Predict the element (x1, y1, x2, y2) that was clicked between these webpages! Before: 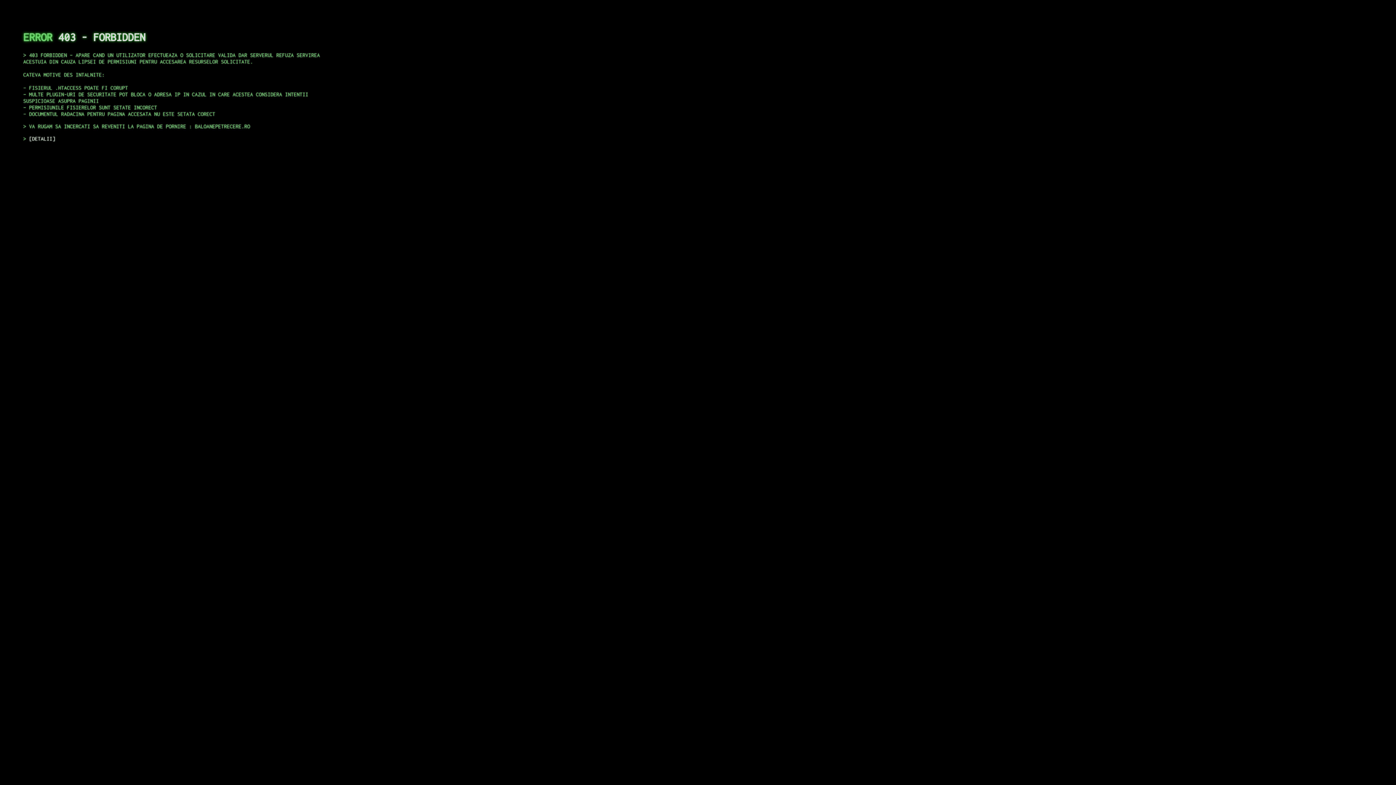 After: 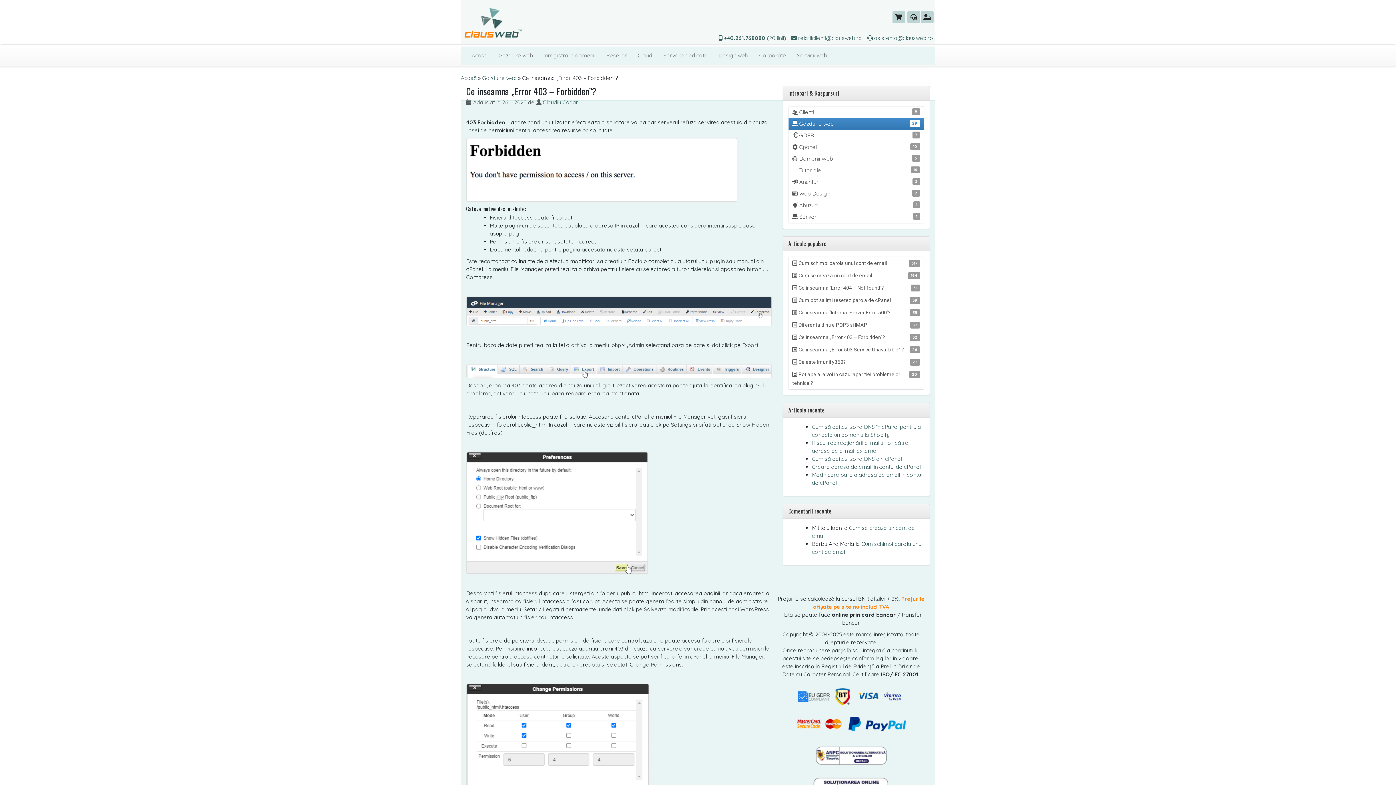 Action: label: DETALII bbox: (29, 135, 55, 141)